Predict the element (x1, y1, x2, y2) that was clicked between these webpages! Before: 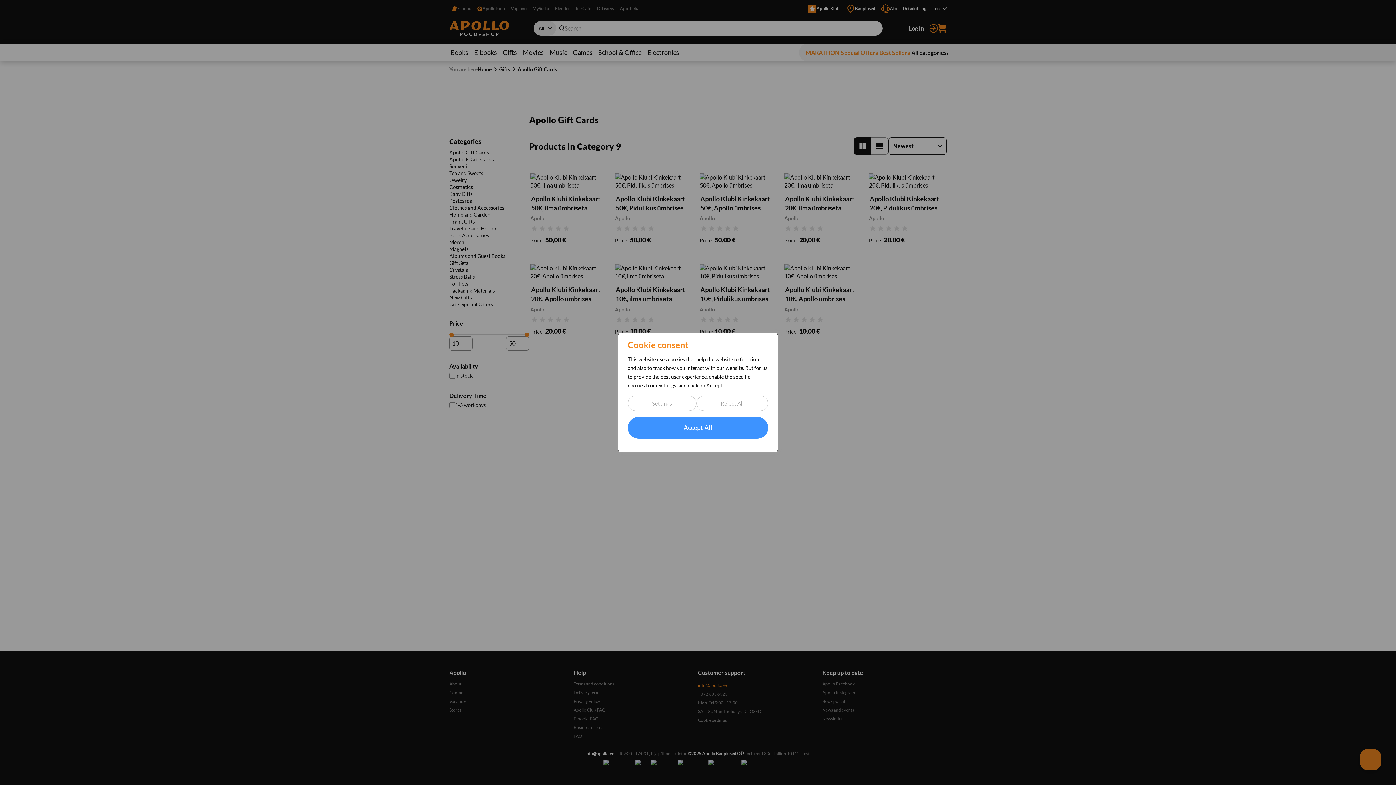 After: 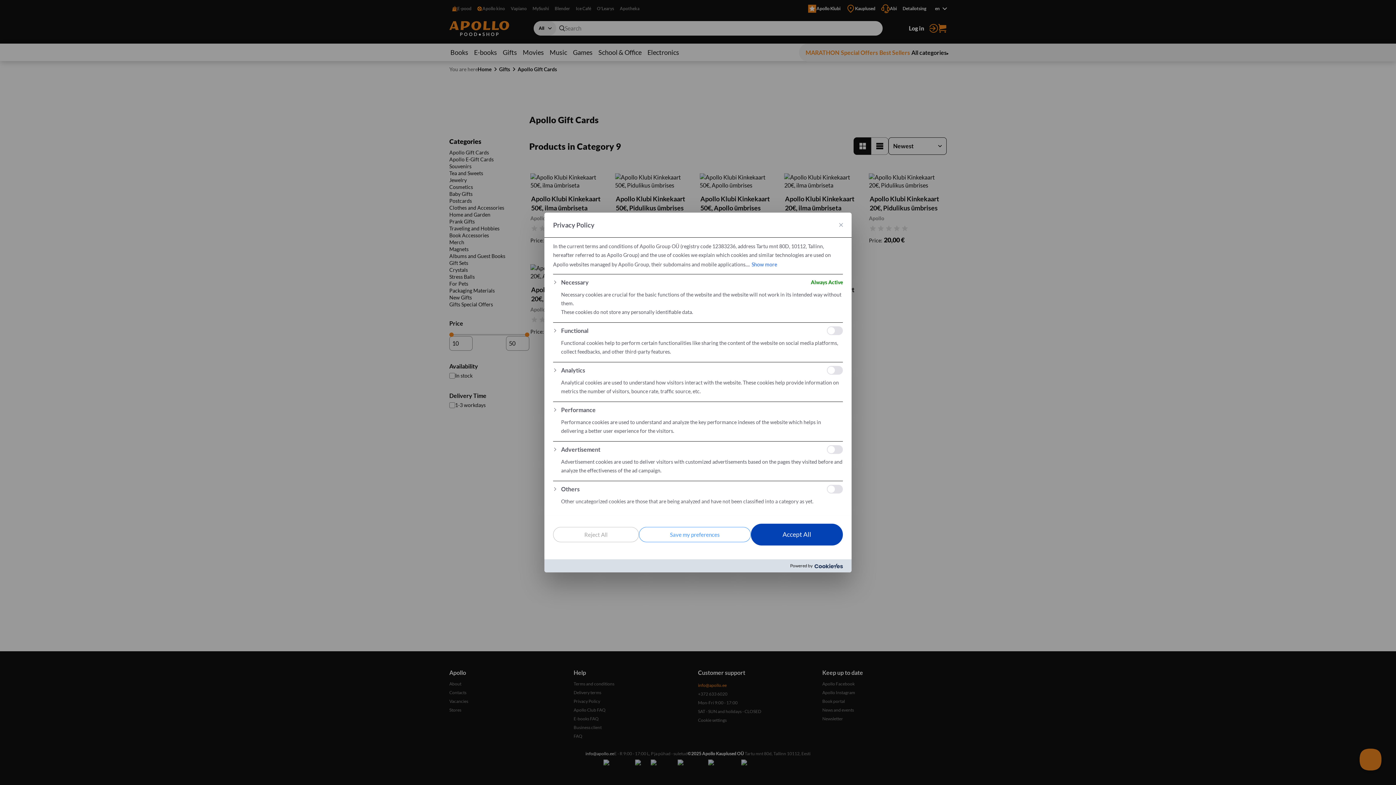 Action: label: Settings bbox: (628, 396, 696, 411)